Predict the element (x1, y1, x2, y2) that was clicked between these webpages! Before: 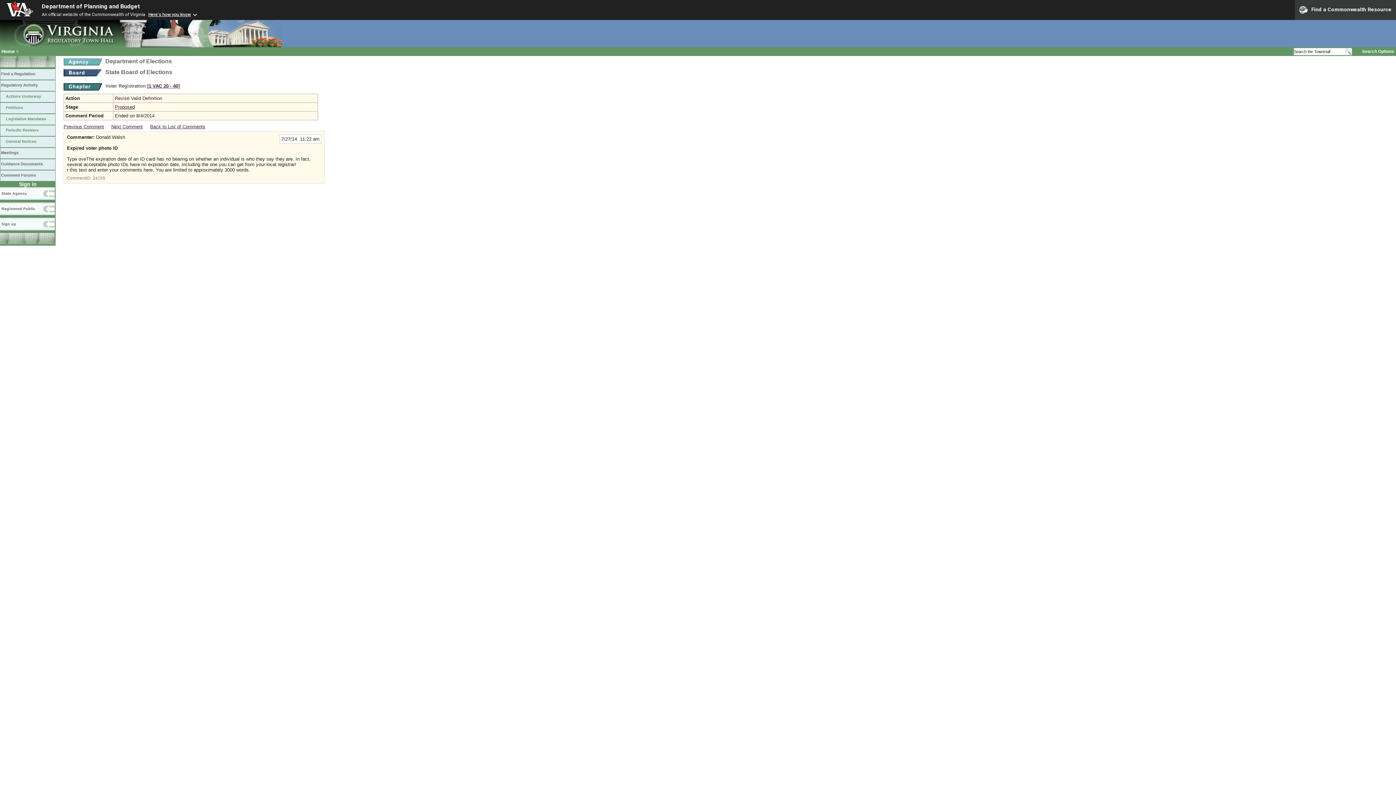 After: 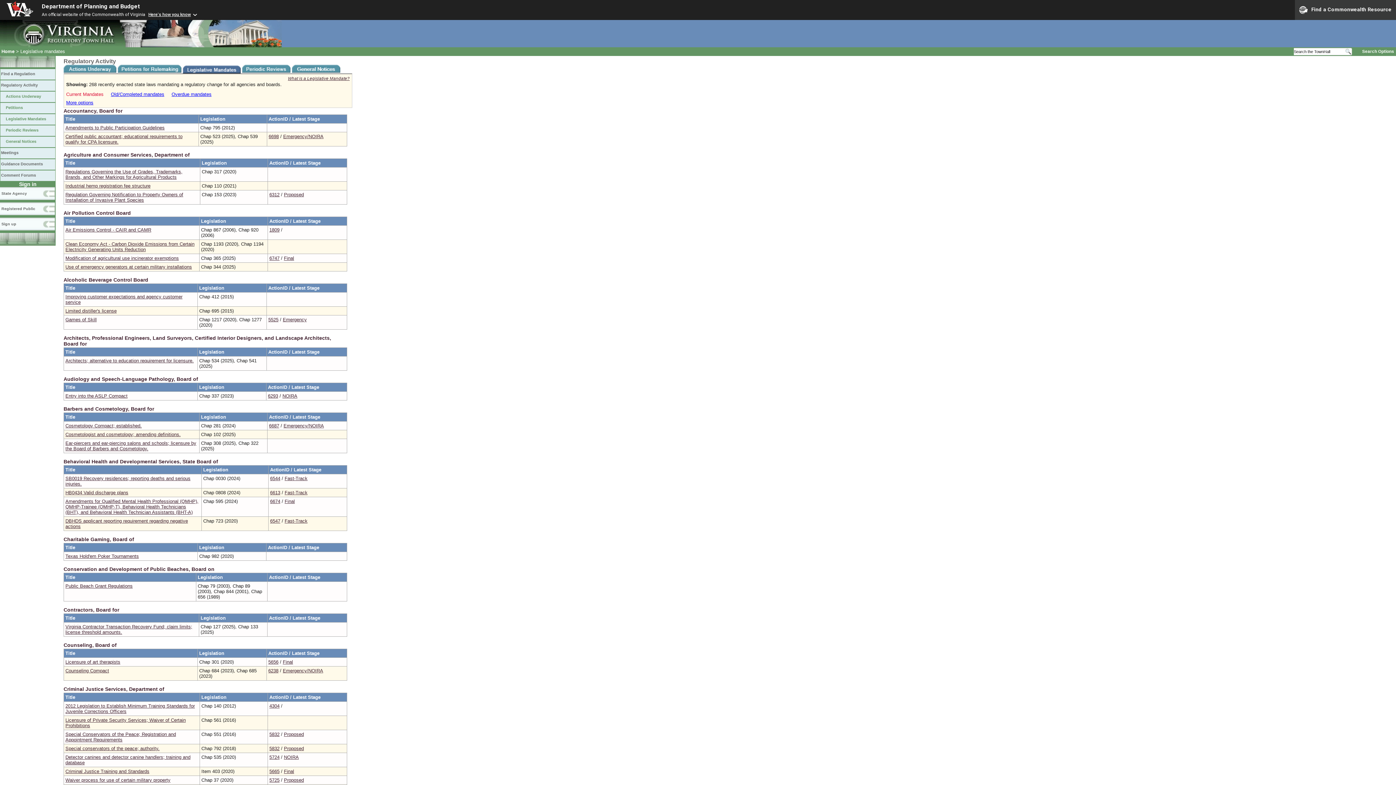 Action: label: Legislative Mandates bbox: (0, 113, 55, 125)